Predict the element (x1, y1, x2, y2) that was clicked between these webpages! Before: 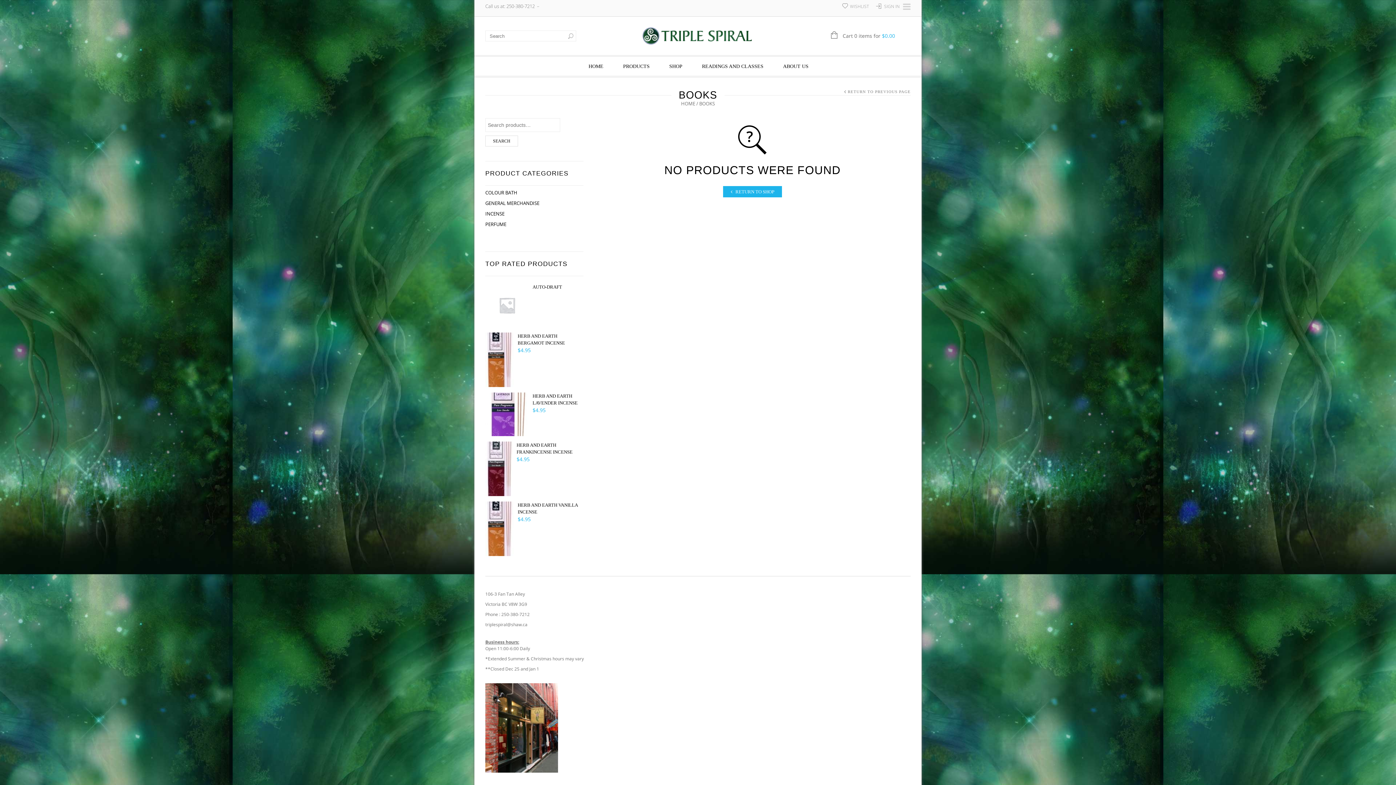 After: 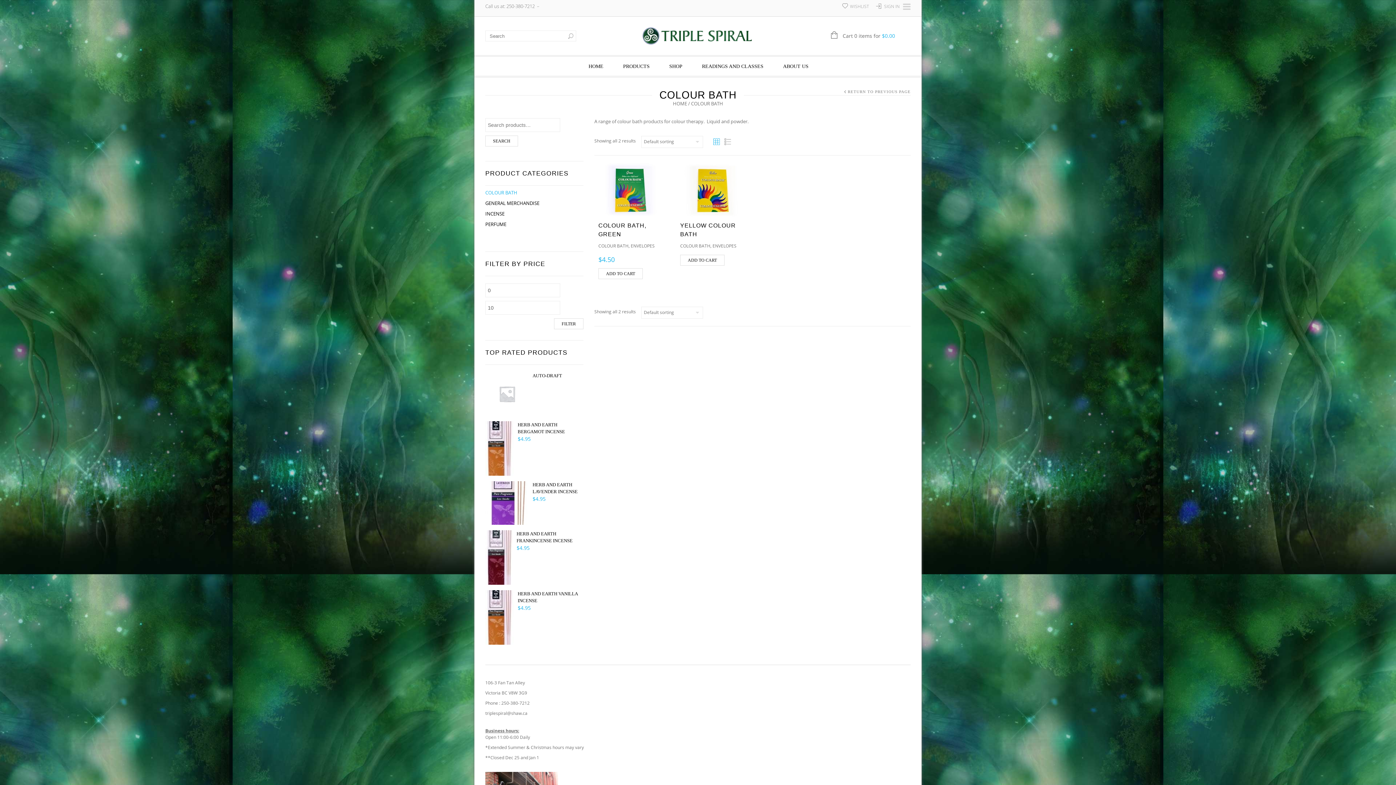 Action: bbox: (485, 189, 517, 196) label: COLOUR BATH